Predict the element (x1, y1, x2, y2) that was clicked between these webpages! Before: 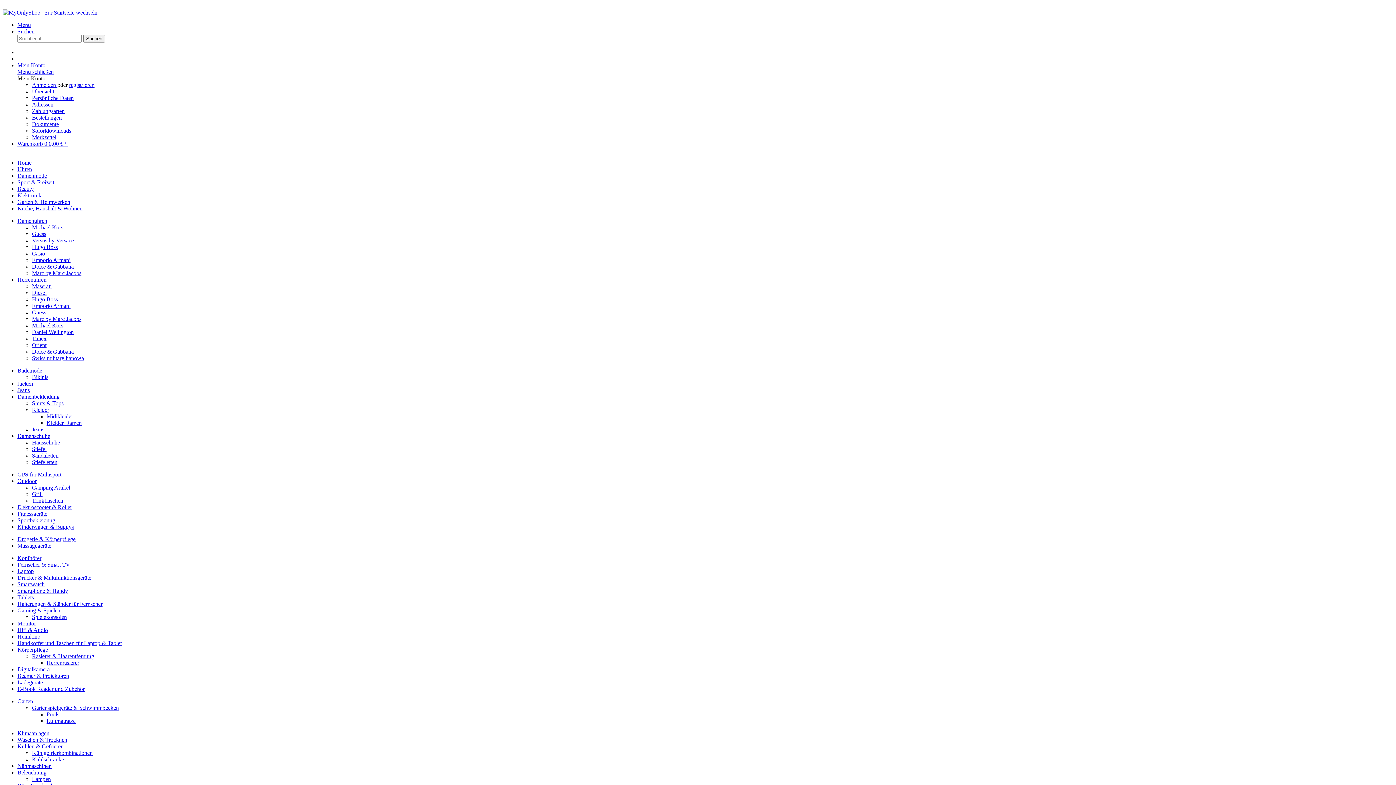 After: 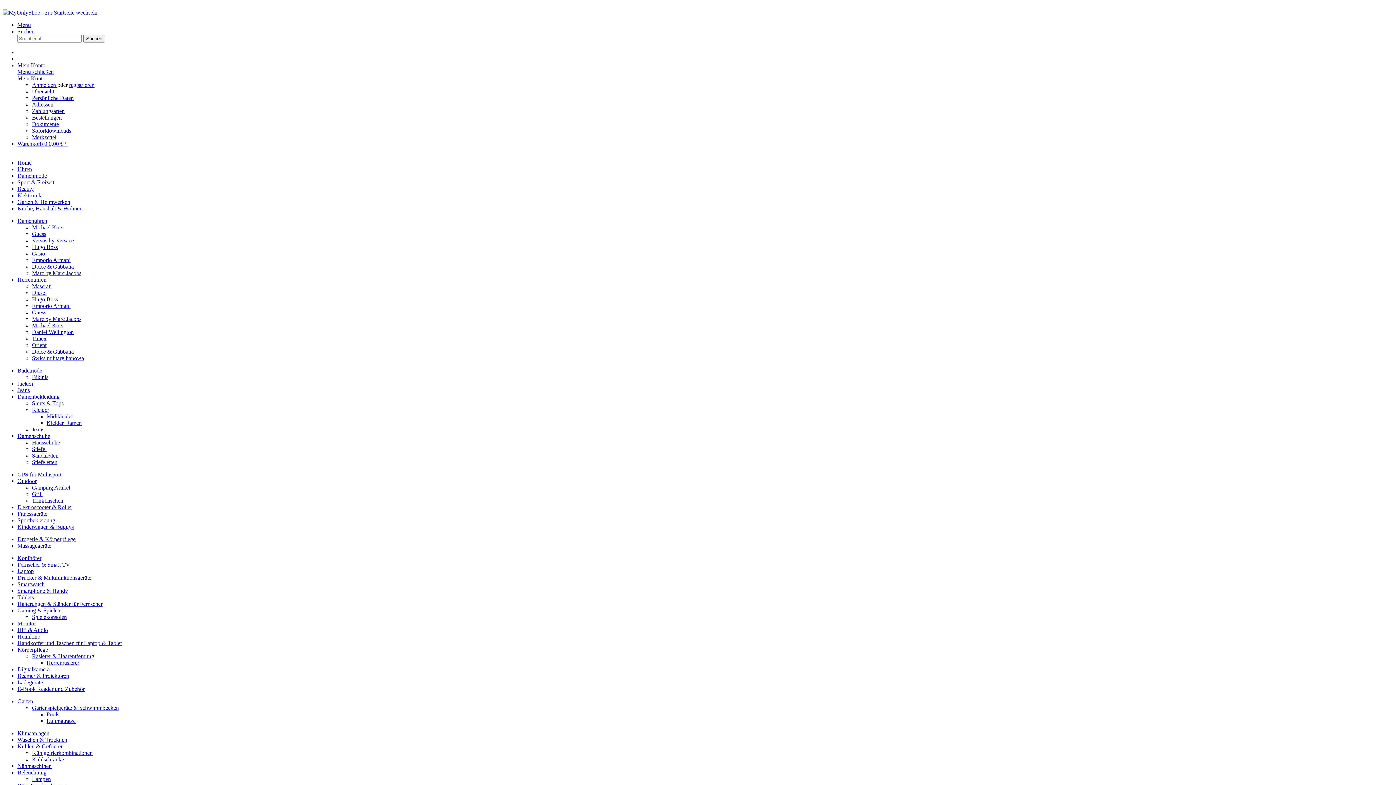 Action: label: Menü bbox: (17, 21, 30, 28)